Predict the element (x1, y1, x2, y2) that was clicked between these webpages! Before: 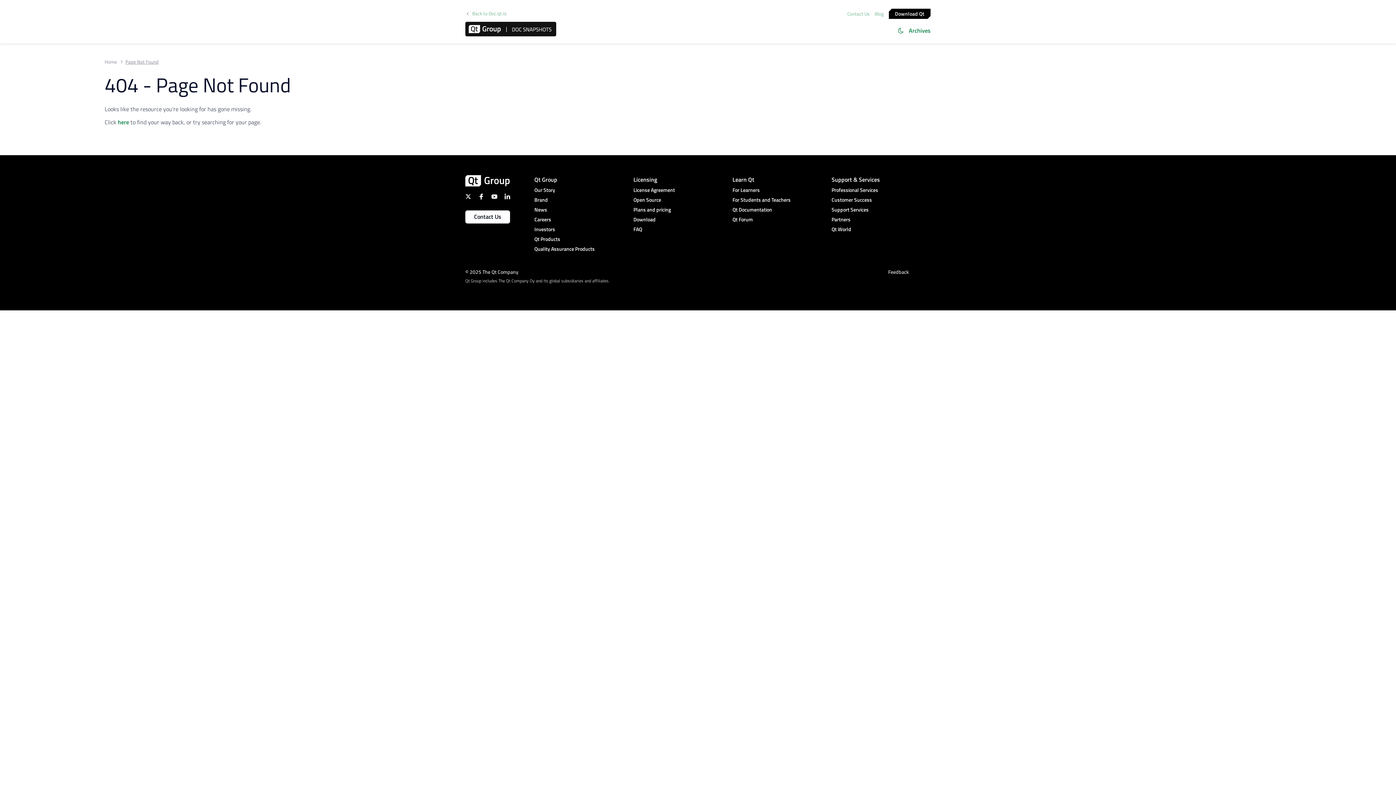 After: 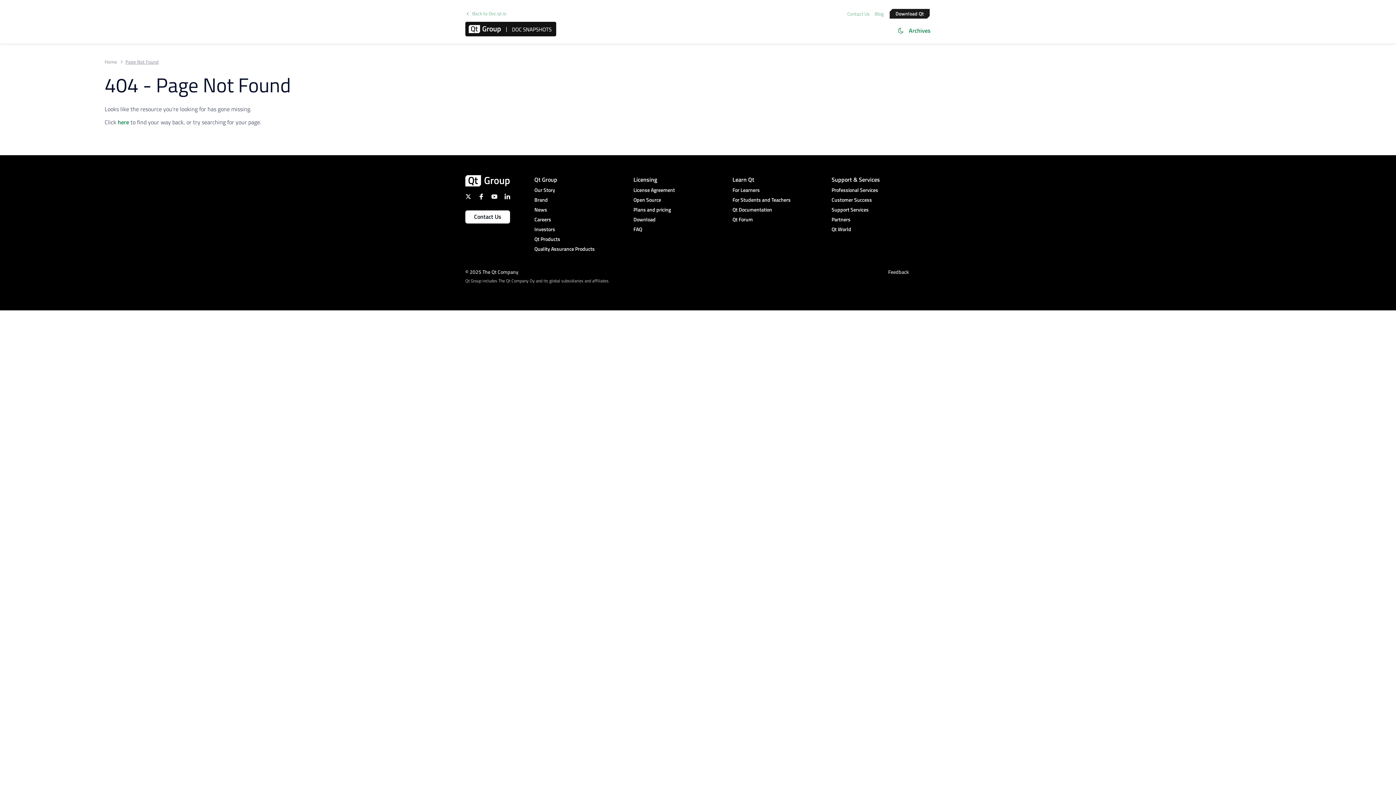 Action: label: Download Qt bbox: (889, 8, 930, 18)